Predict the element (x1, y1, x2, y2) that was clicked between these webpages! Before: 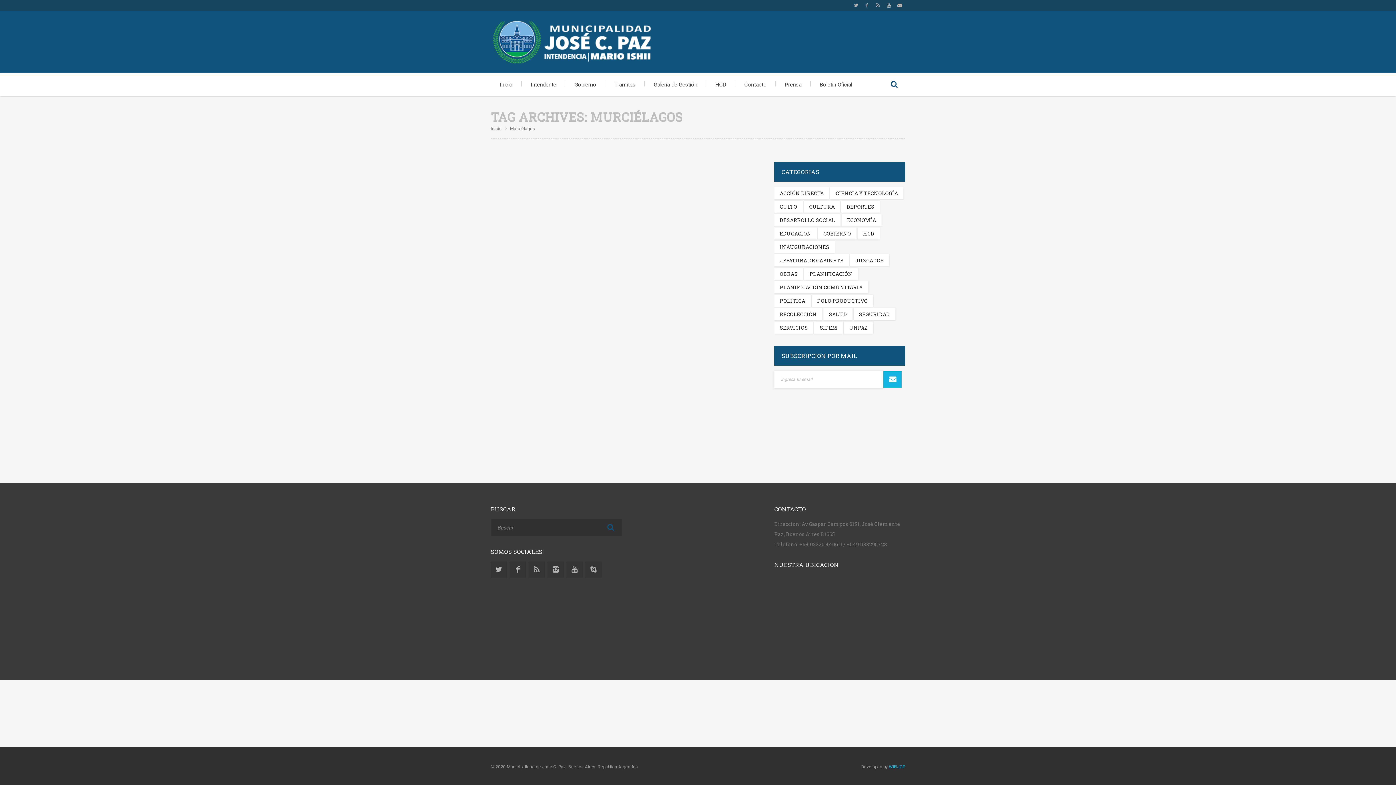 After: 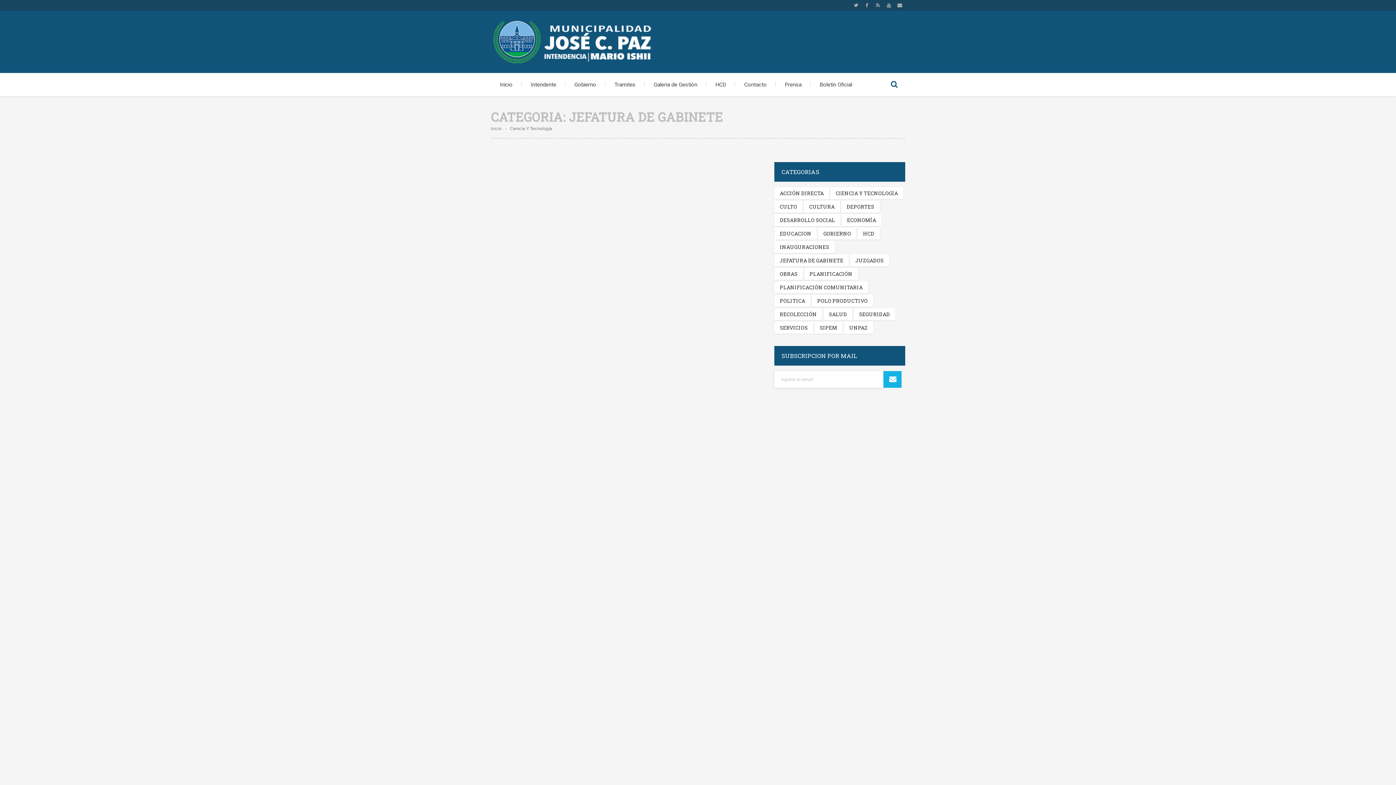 Action: label: Jefatura de Gabinete (117 elementos) bbox: (774, 254, 849, 266)